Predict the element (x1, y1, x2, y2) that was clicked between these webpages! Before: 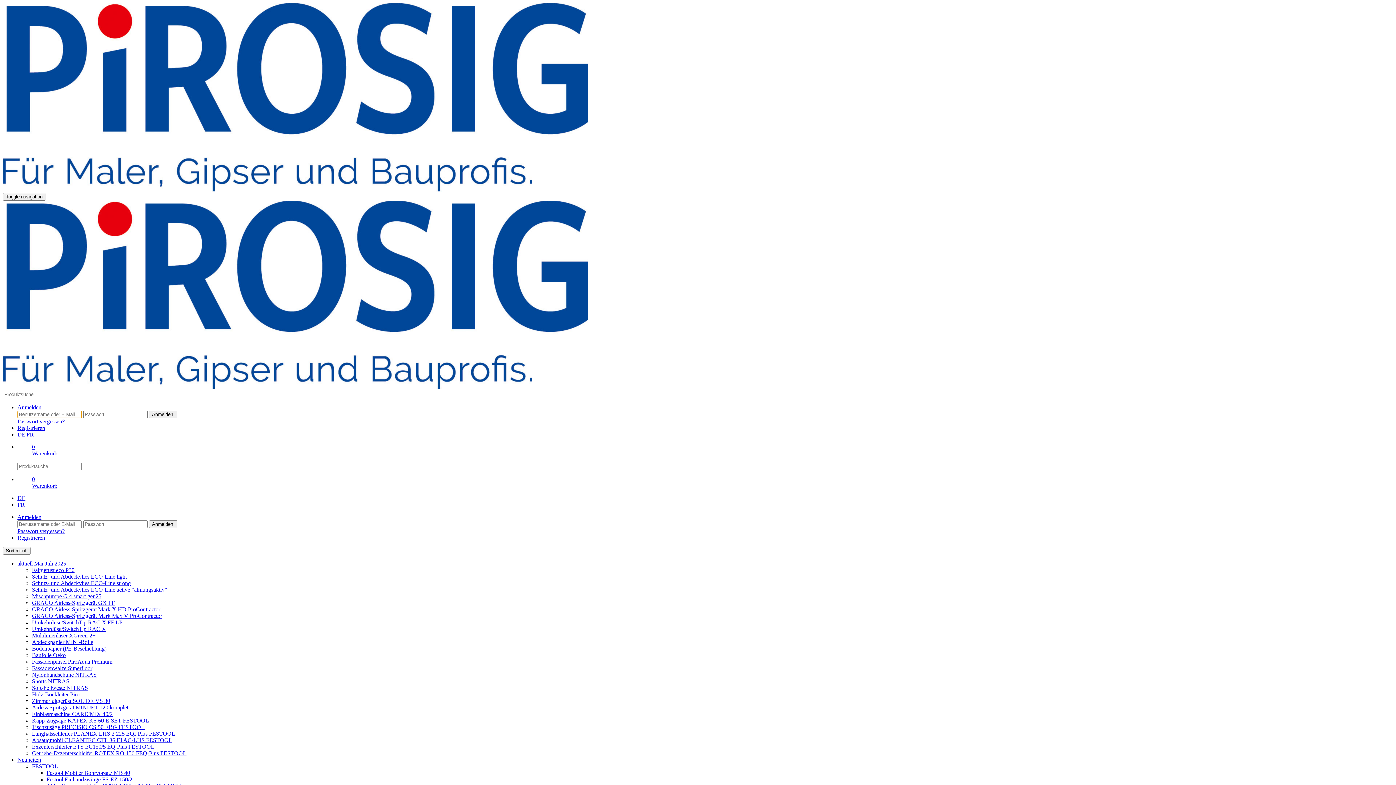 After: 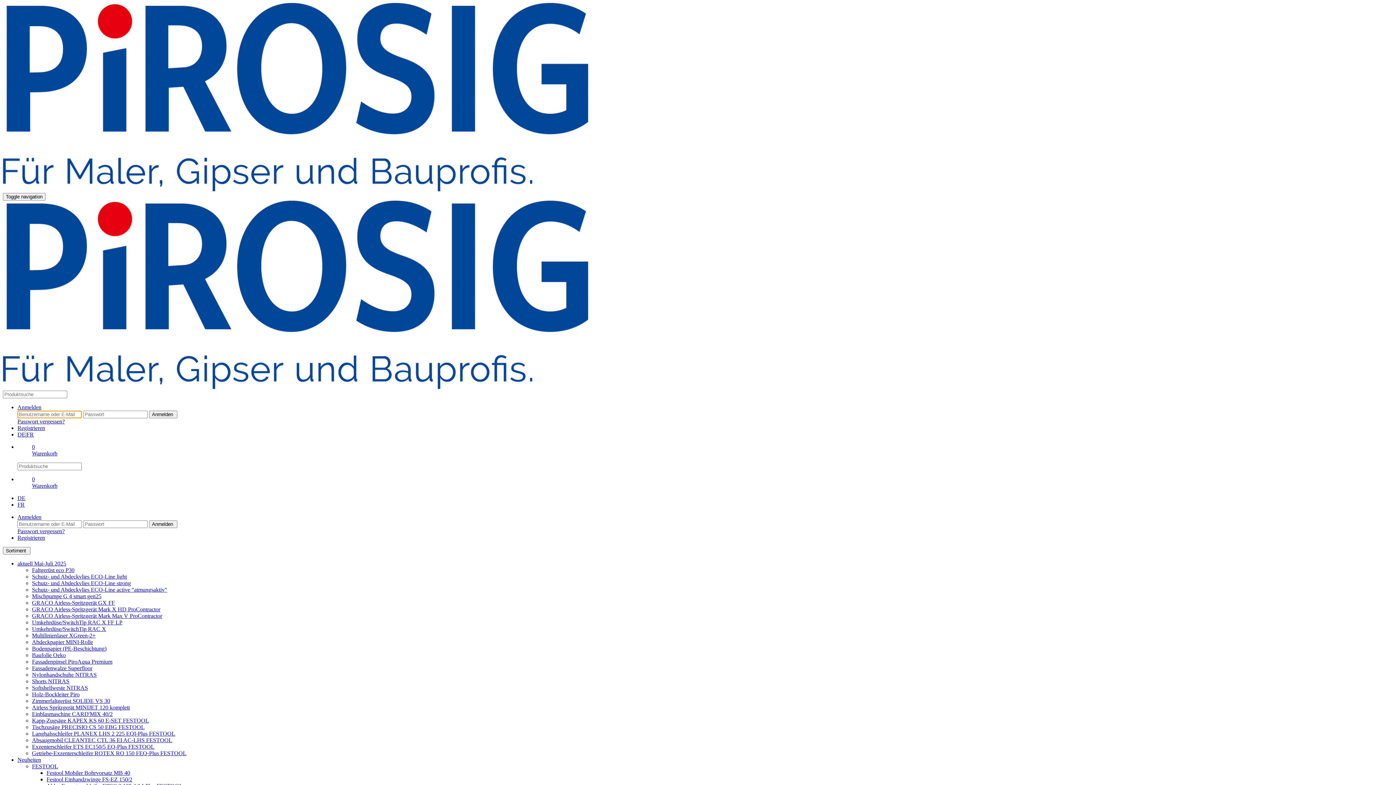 Action: label: DE bbox: (17, 431, 25, 437)